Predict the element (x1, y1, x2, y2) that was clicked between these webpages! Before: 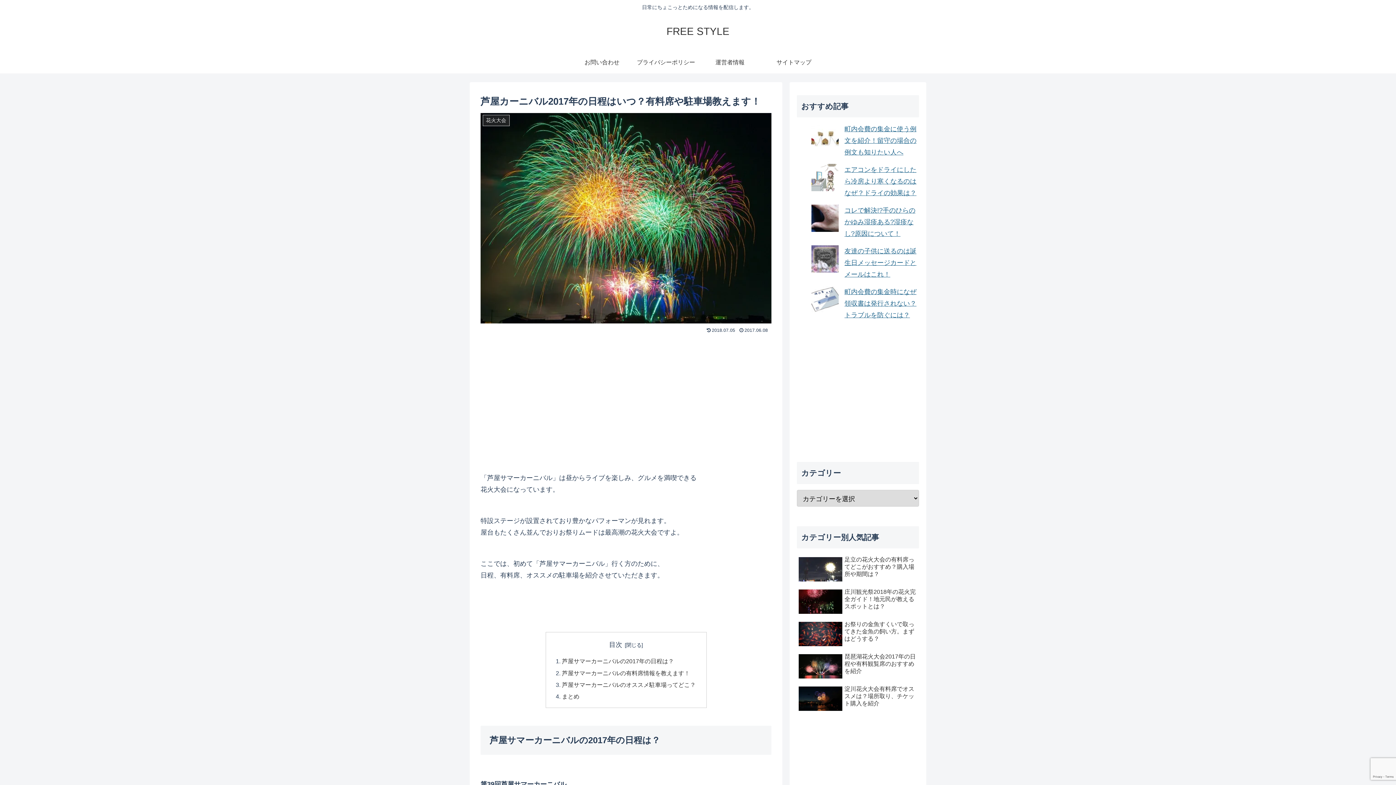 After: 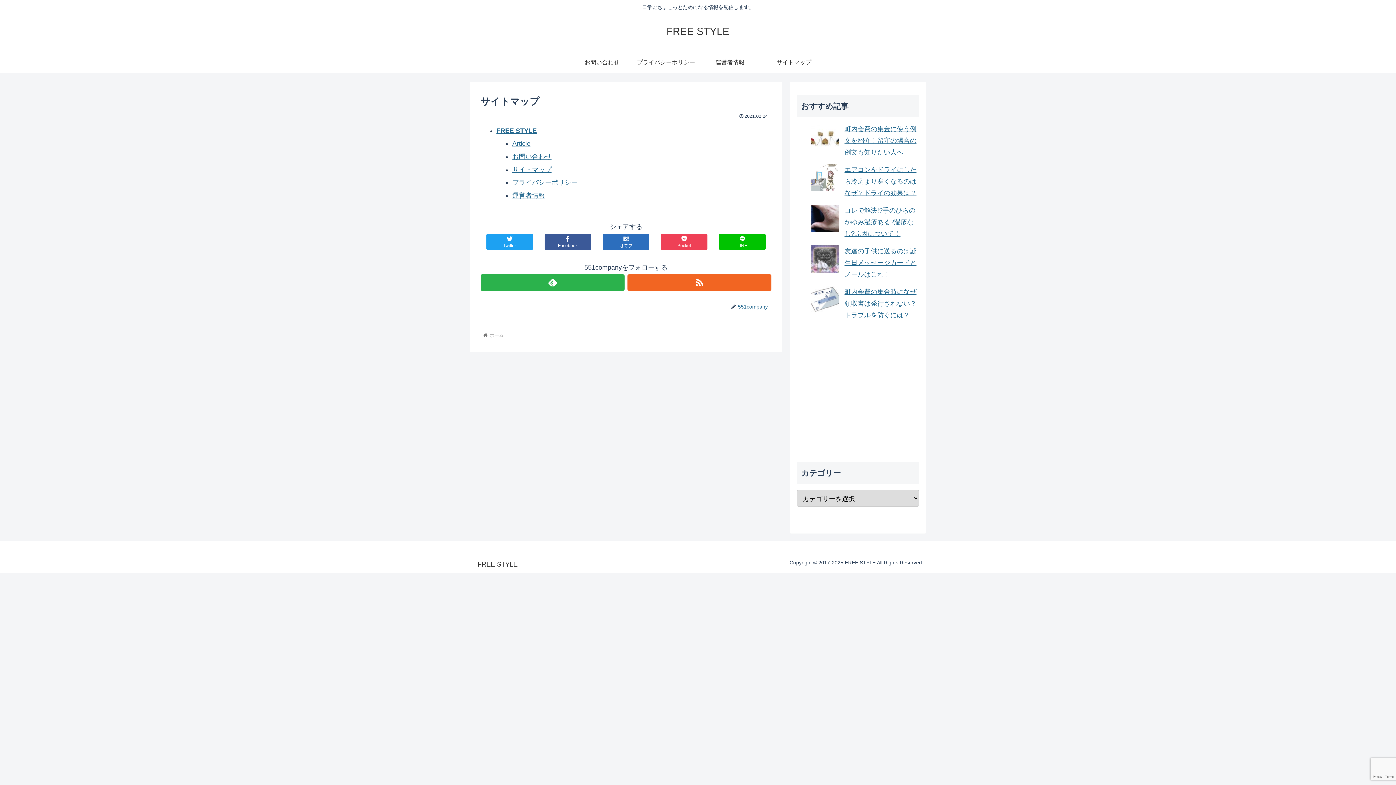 Action: label: サイトマップ bbox: (762, 51, 826, 73)